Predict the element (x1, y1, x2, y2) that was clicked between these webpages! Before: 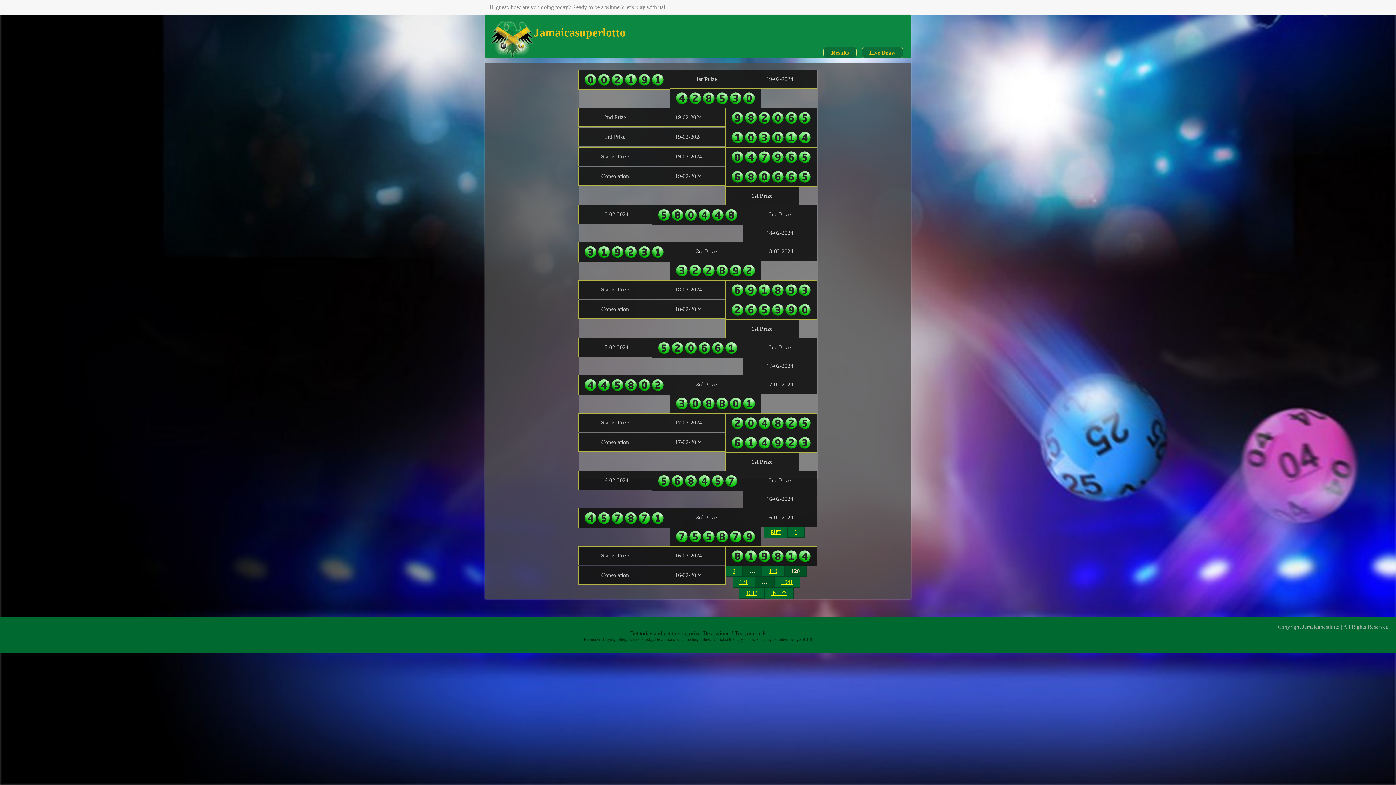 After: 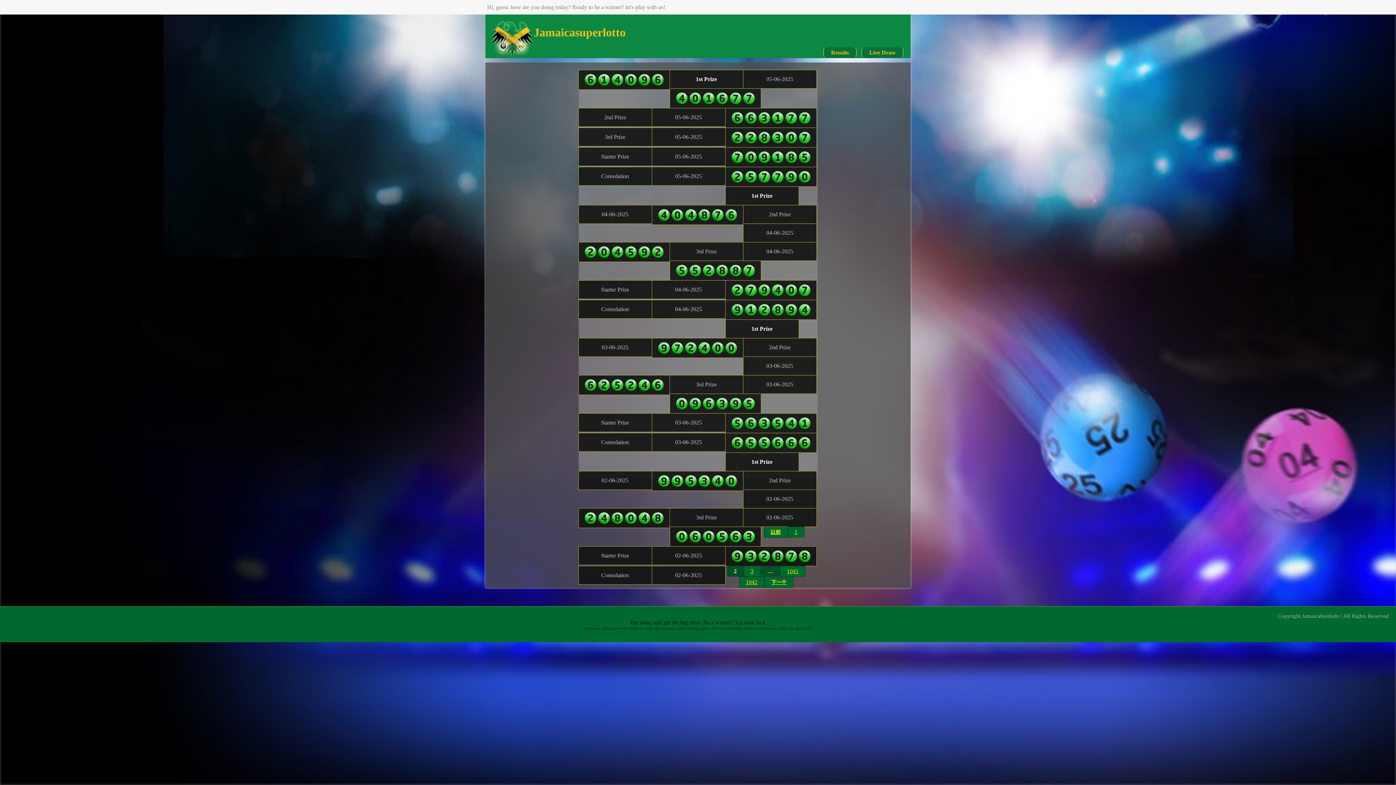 Action: label: 2 bbox: (725, 566, 742, 576)